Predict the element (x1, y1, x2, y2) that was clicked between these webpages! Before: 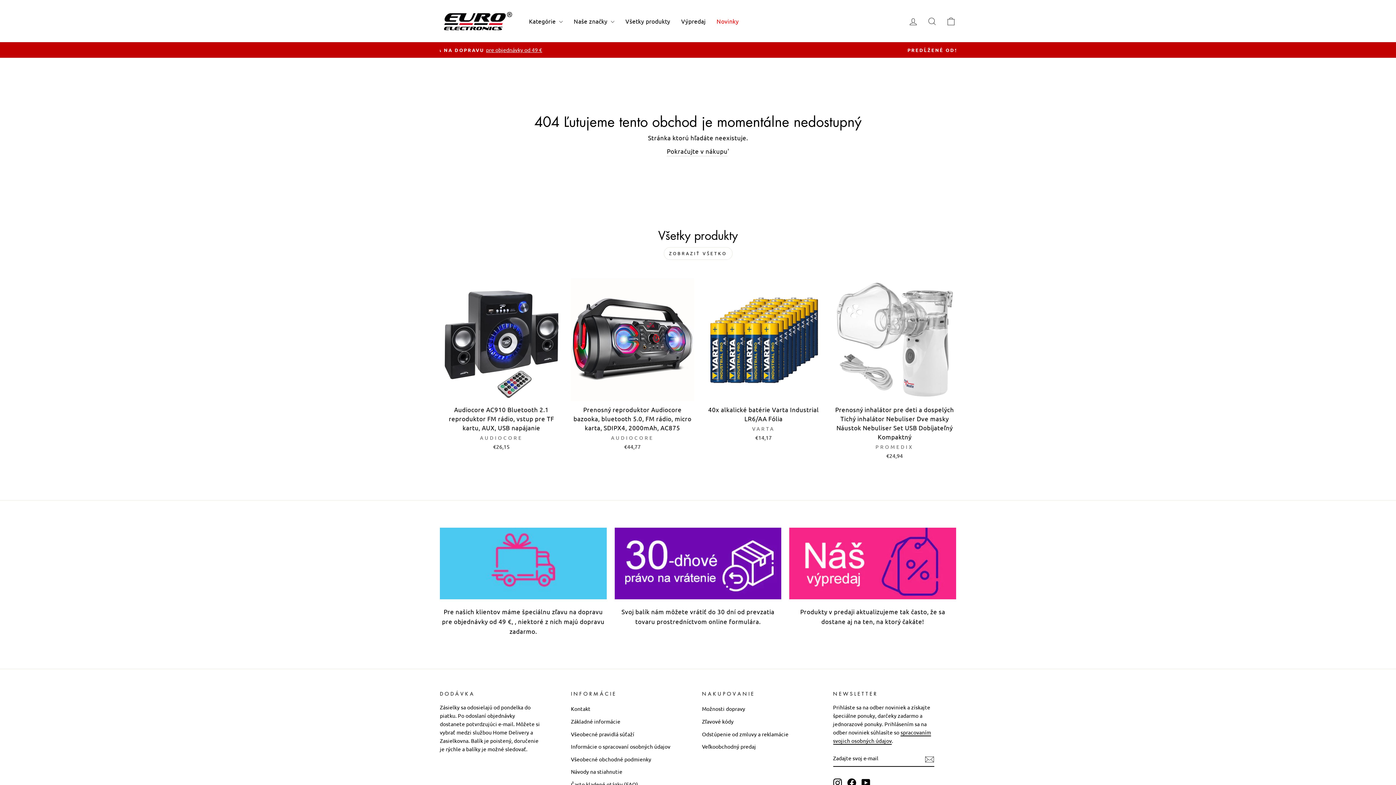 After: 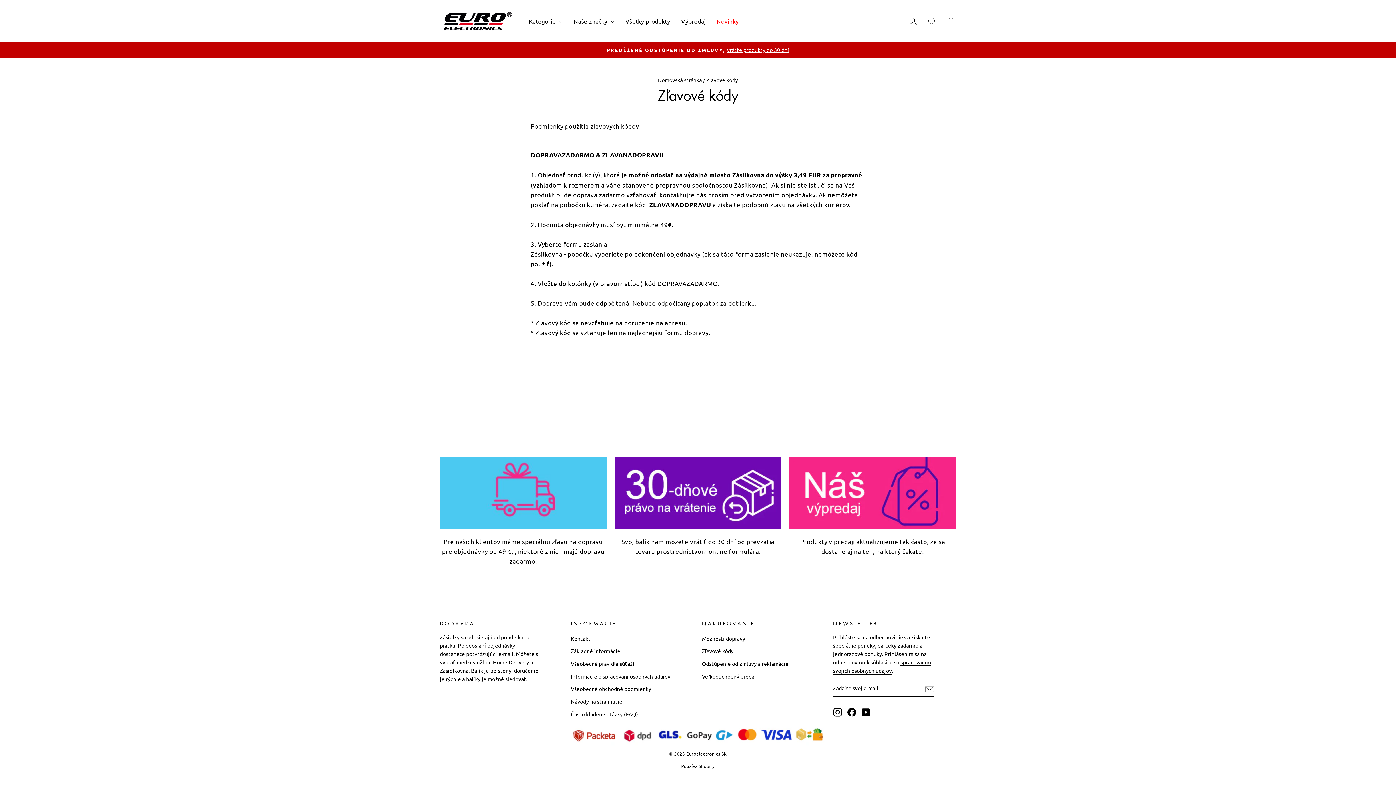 Action: bbox: (440, 527, 606, 599)